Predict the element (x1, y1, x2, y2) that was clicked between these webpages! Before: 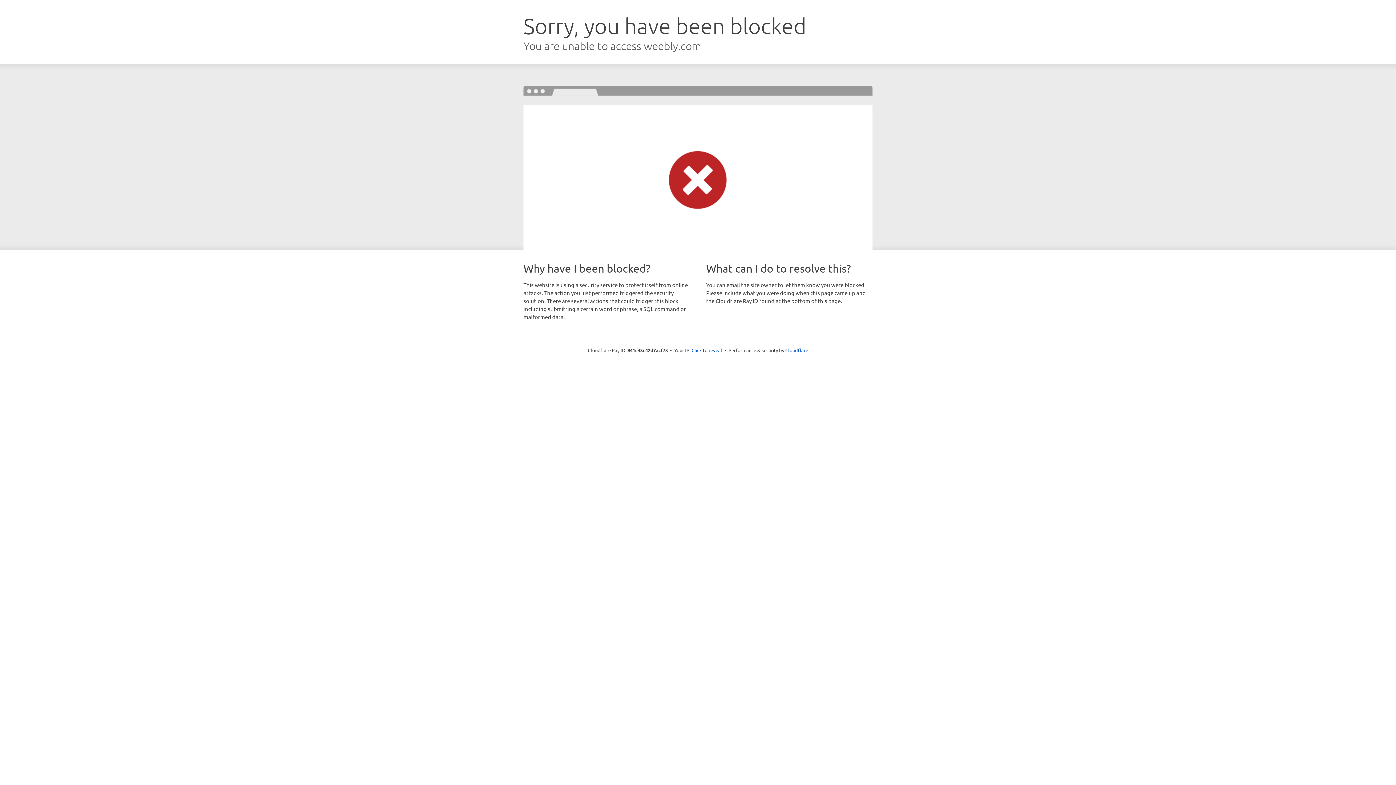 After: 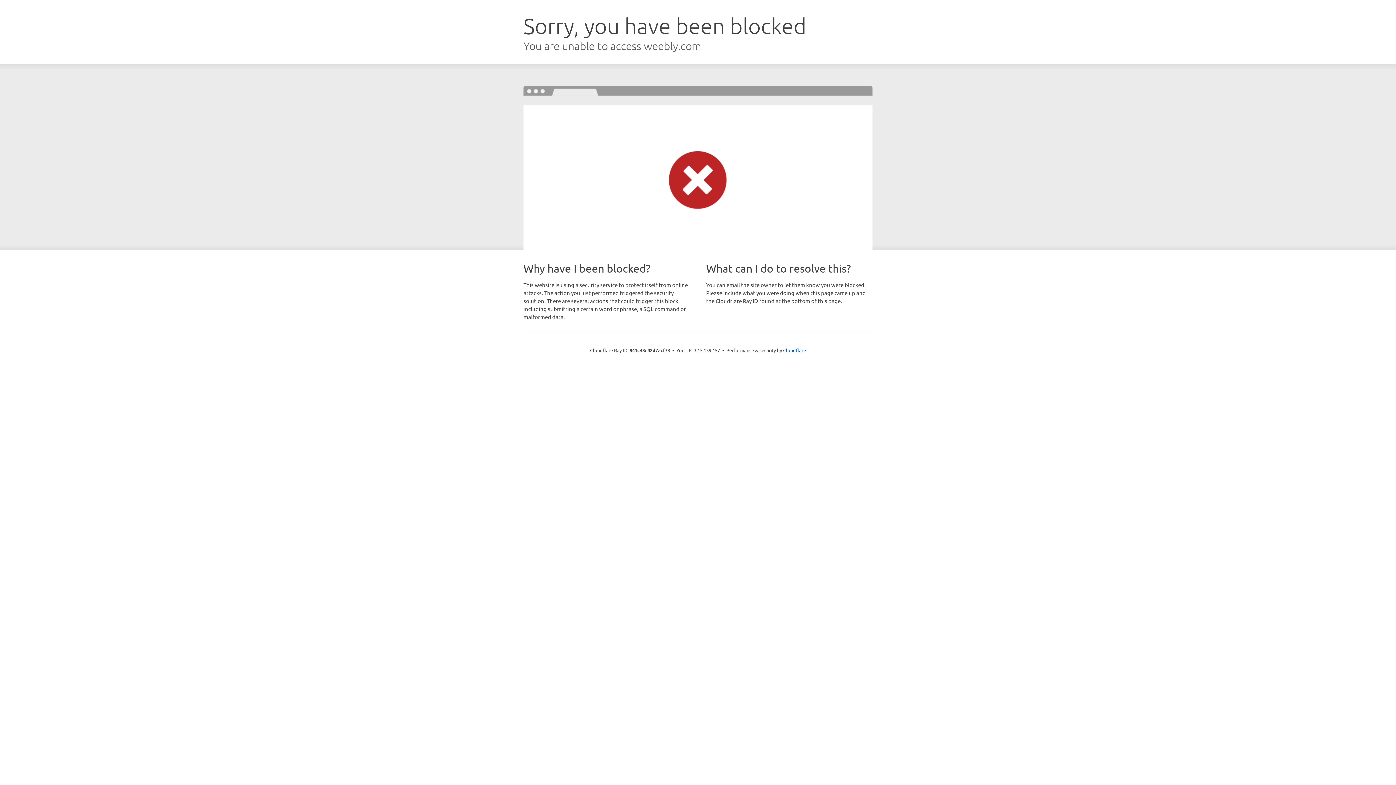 Action: bbox: (691, 346, 722, 353) label: Click to reveal